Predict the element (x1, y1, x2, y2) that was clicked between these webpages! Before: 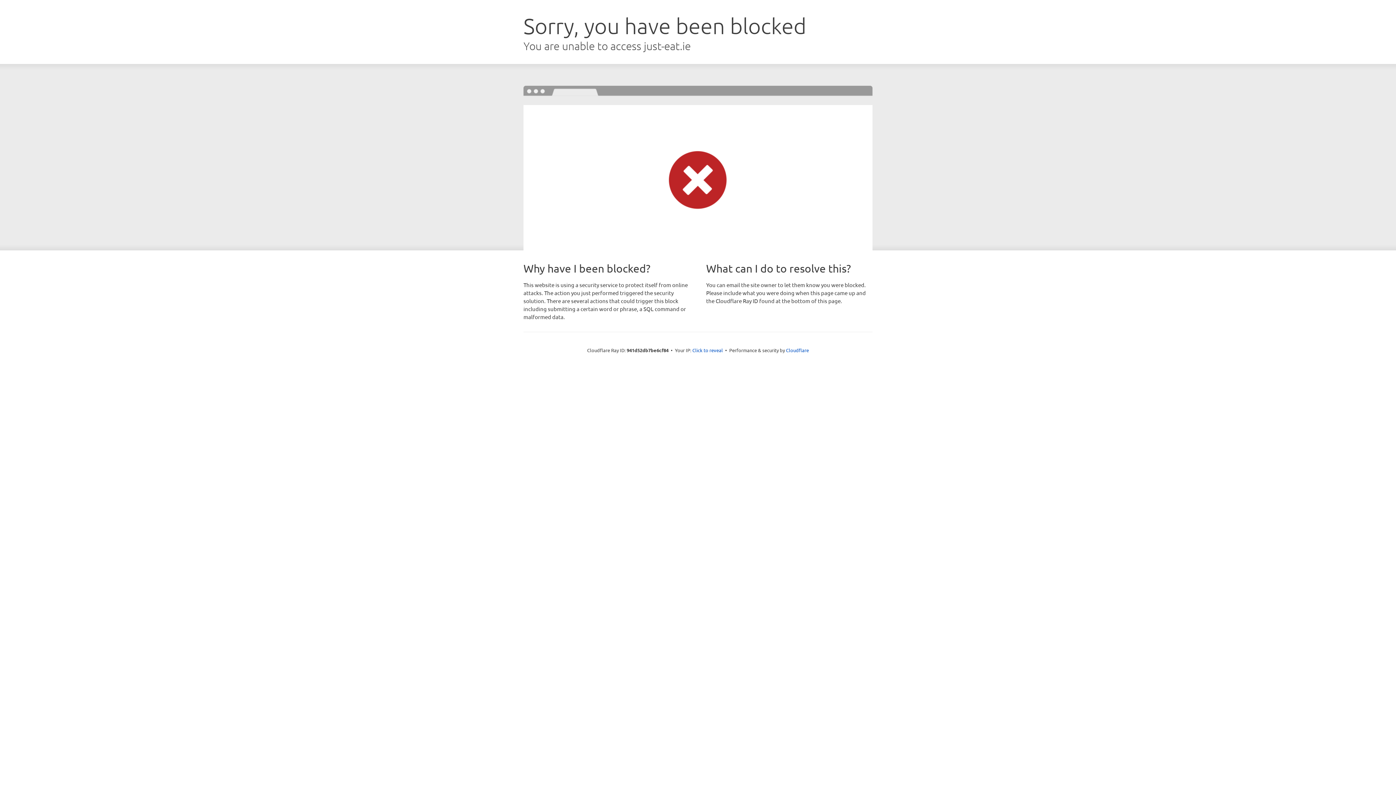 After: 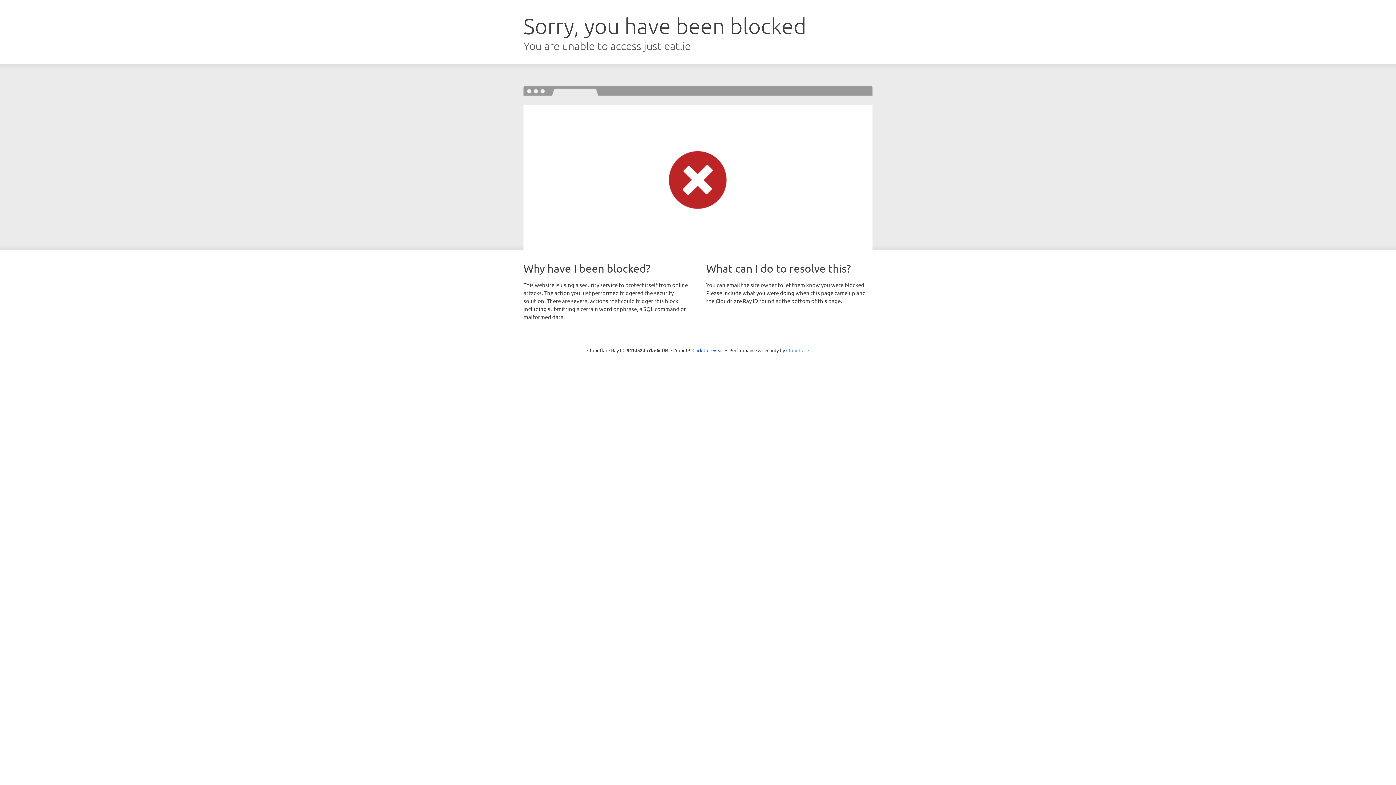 Action: bbox: (786, 347, 809, 353) label: Cloudflare